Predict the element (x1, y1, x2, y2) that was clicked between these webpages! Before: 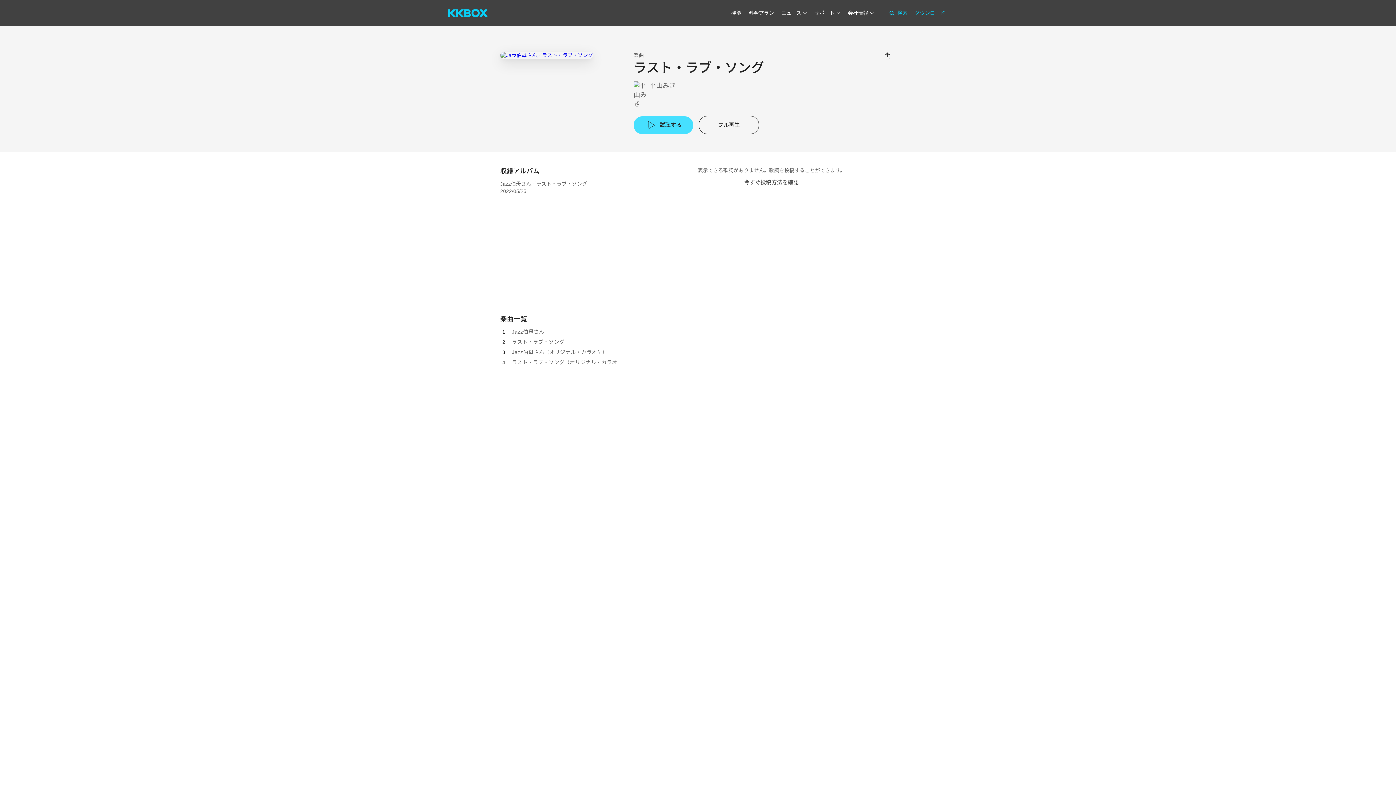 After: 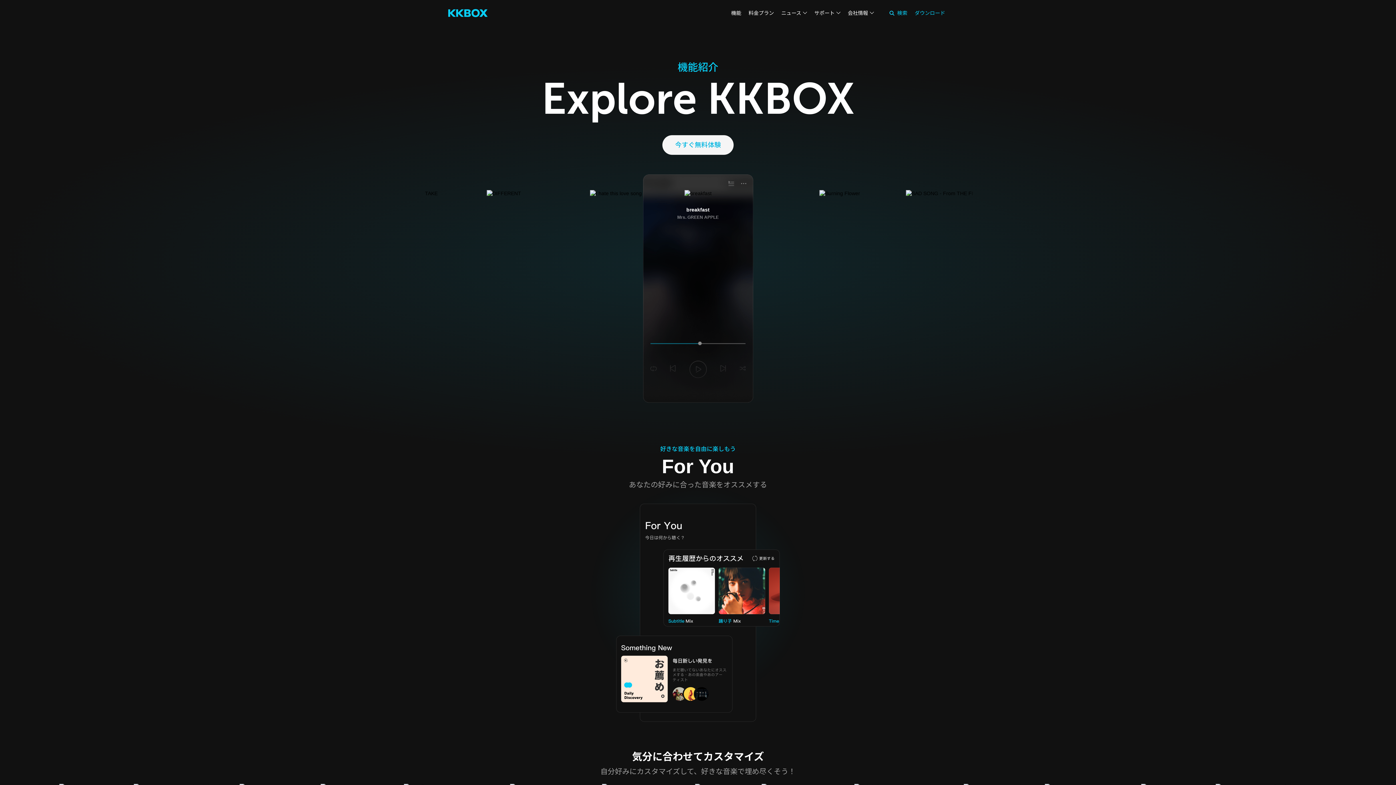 Action: bbox: (731, 10, 741, 16) label: 機能